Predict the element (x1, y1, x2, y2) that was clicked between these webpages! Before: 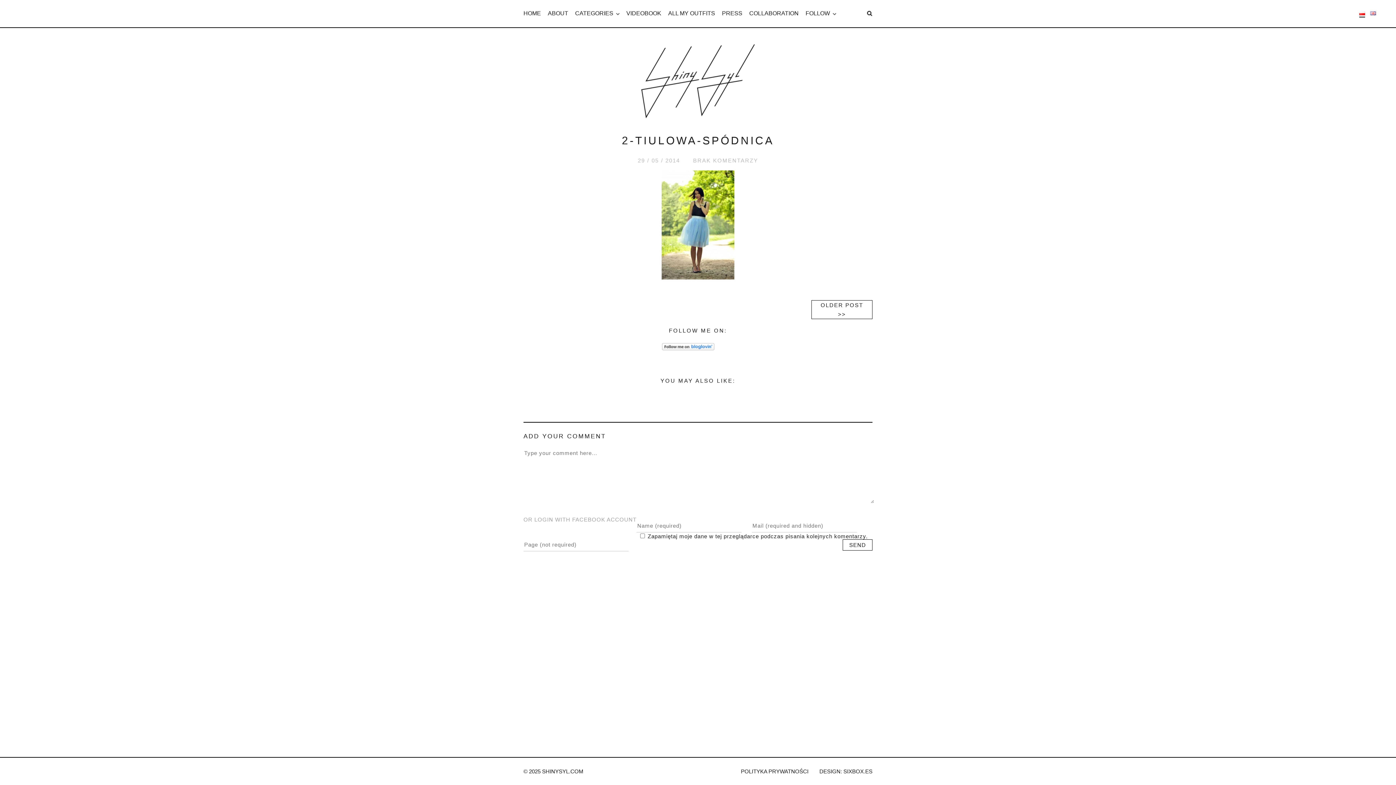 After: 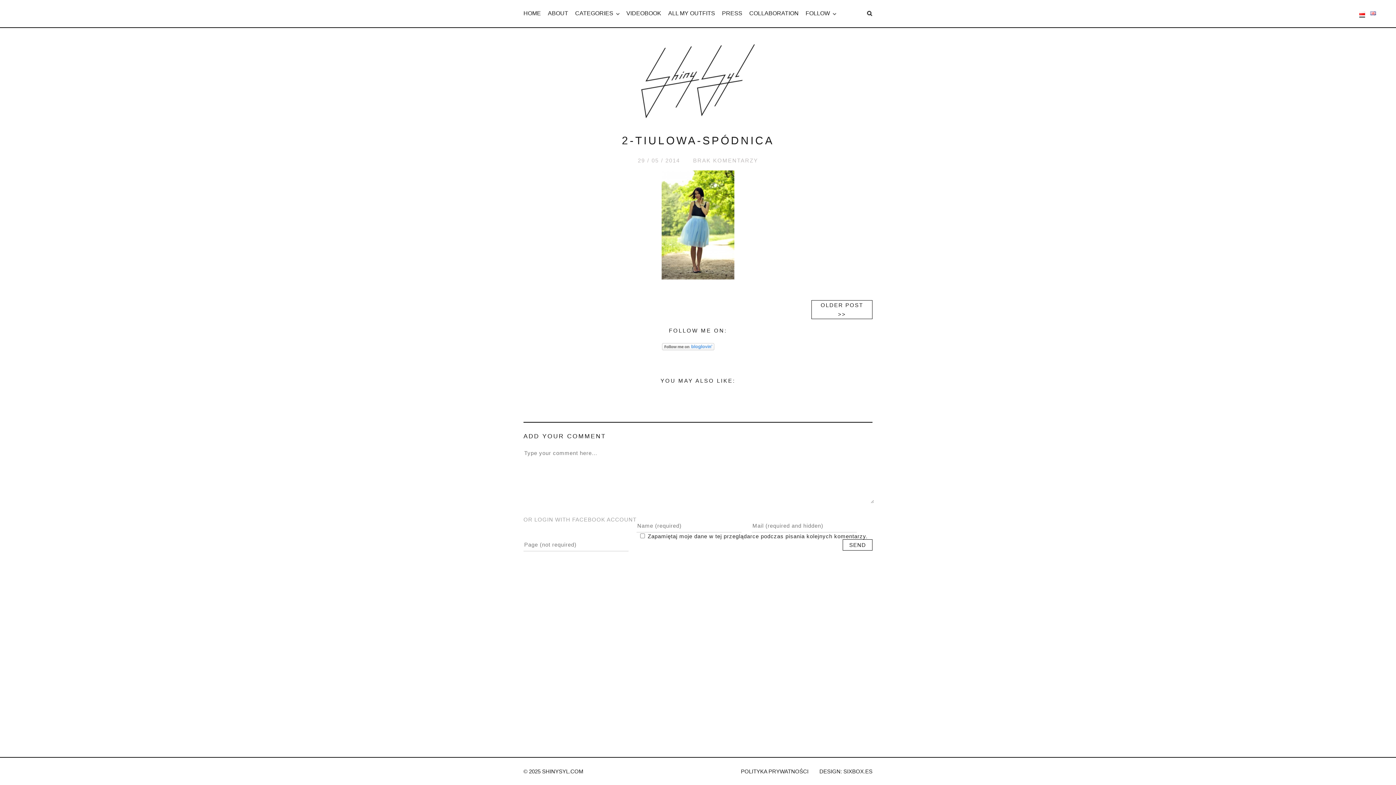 Action: bbox: (662, 343, 714, 351)